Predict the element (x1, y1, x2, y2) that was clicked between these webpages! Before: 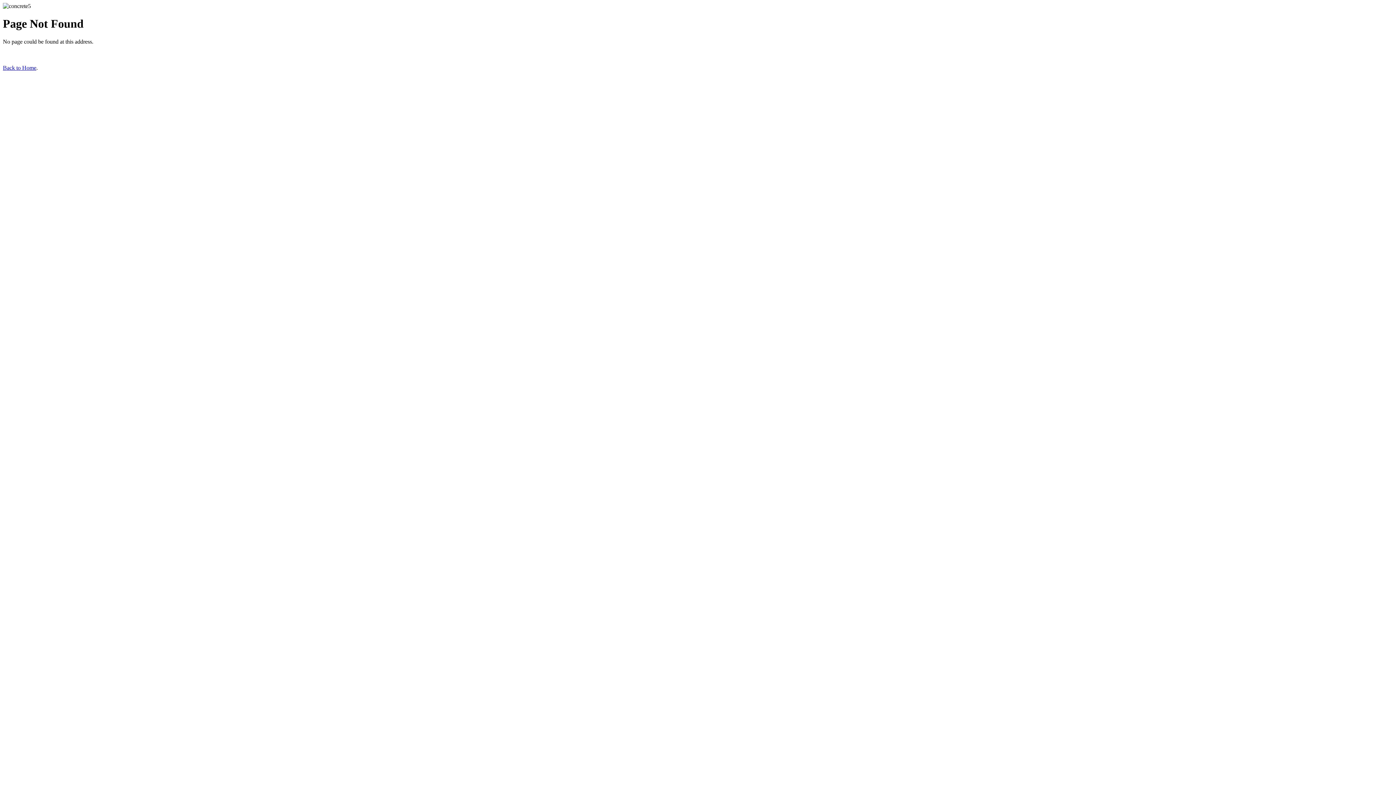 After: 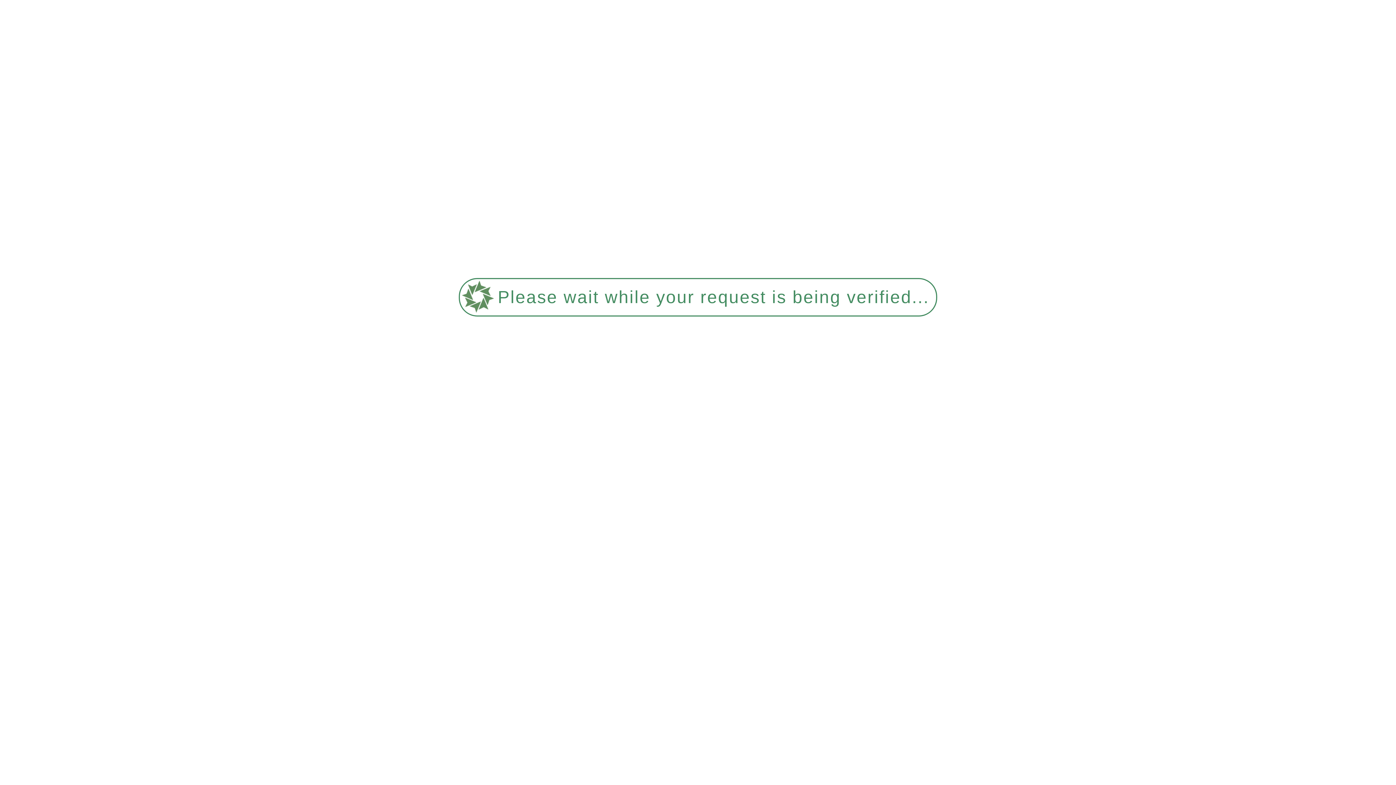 Action: label: Back to Home bbox: (2, 64, 36, 70)